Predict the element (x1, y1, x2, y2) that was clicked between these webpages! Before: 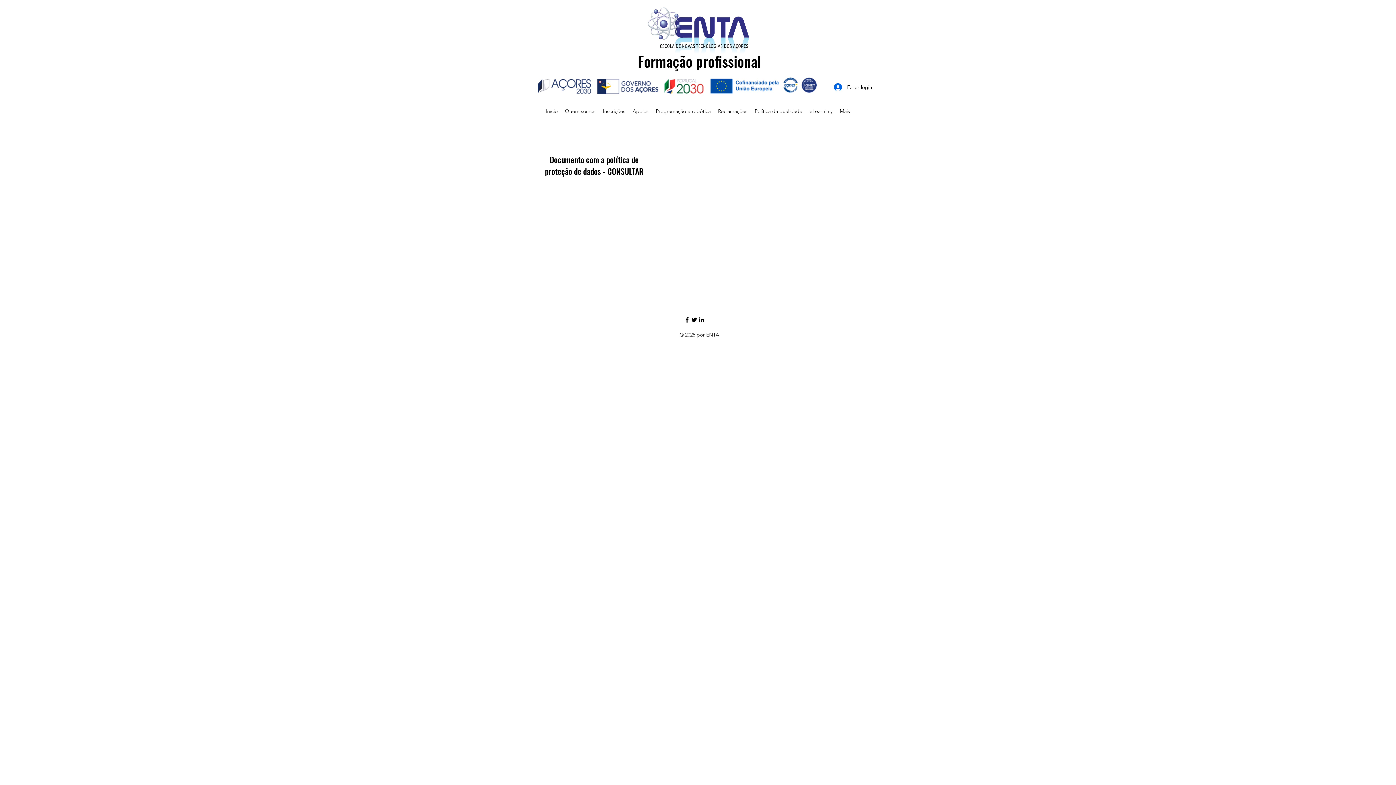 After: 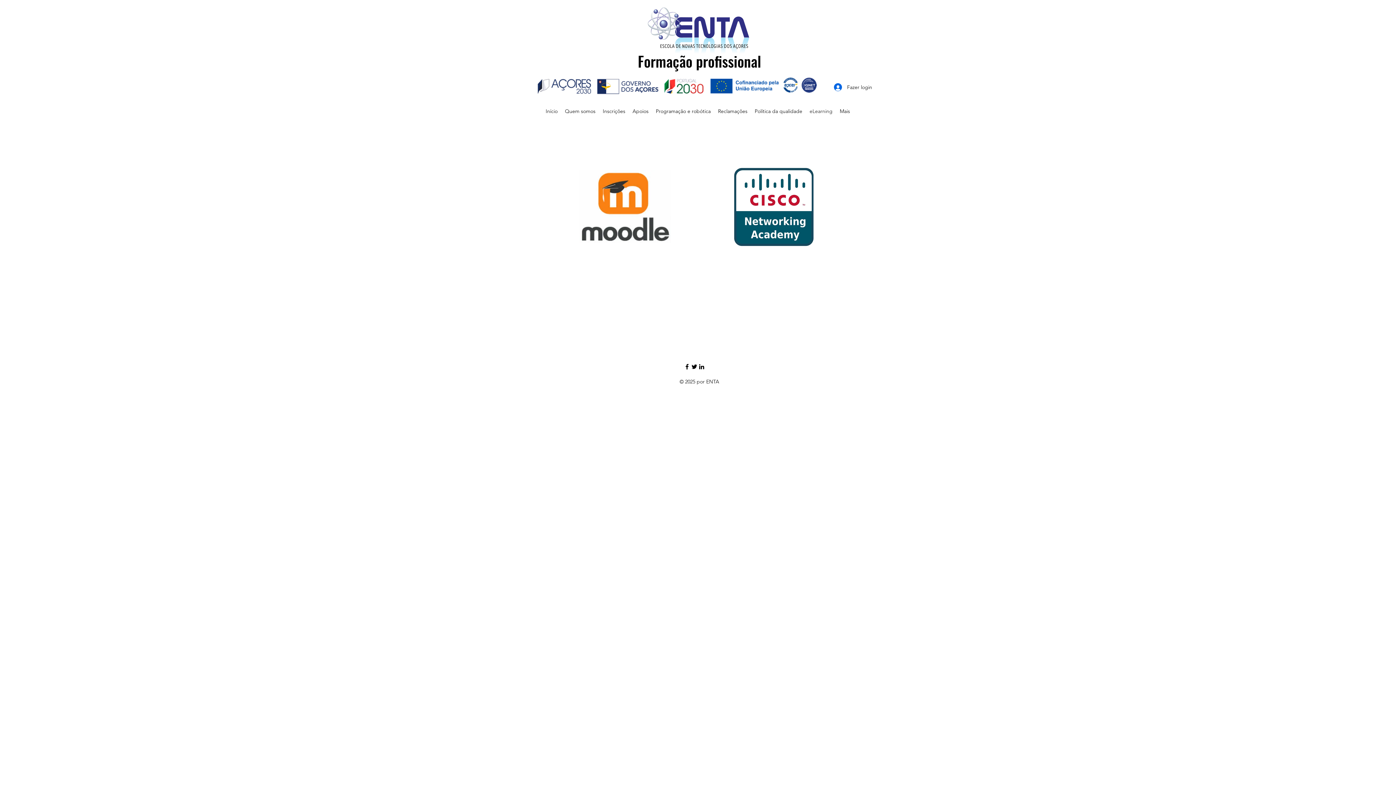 Action: bbox: (806, 101, 836, 120) label: eLearning